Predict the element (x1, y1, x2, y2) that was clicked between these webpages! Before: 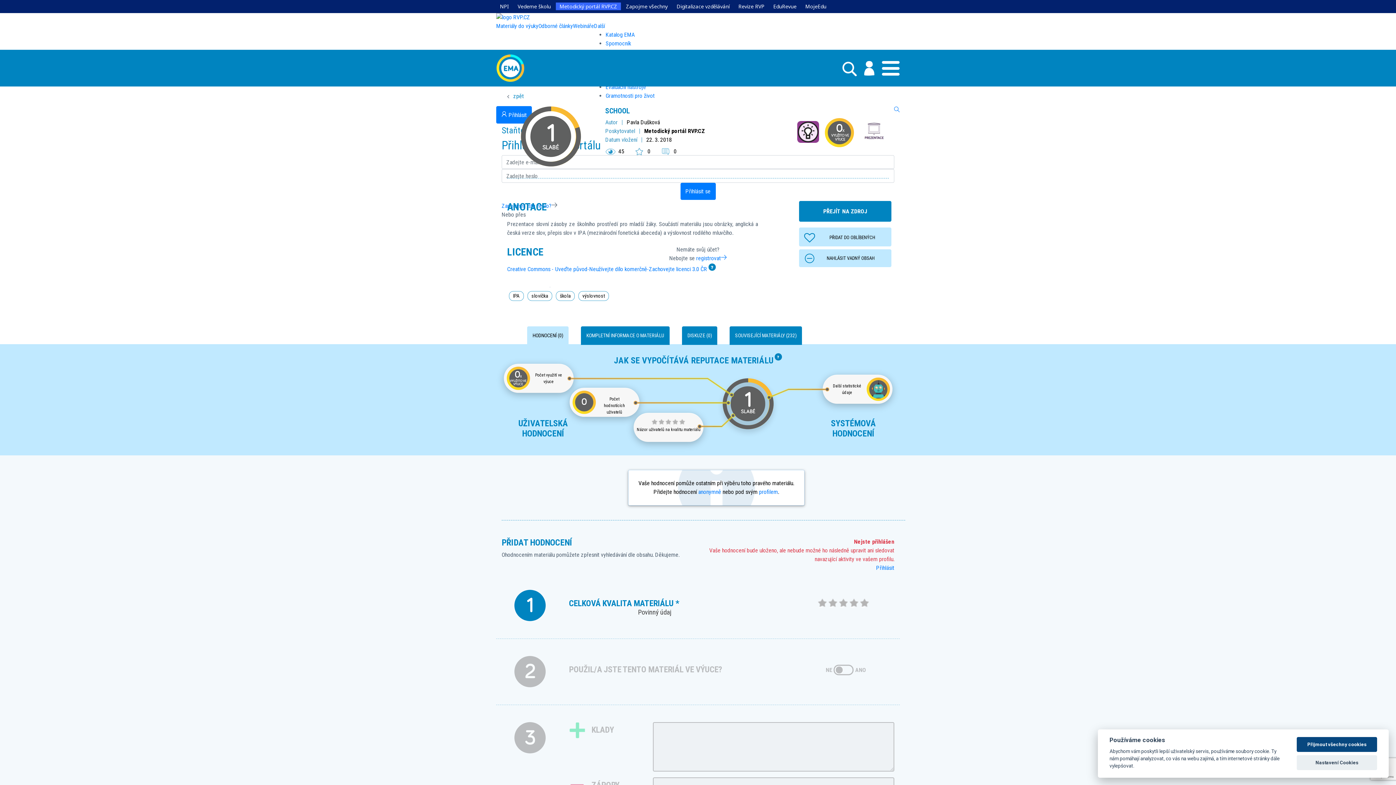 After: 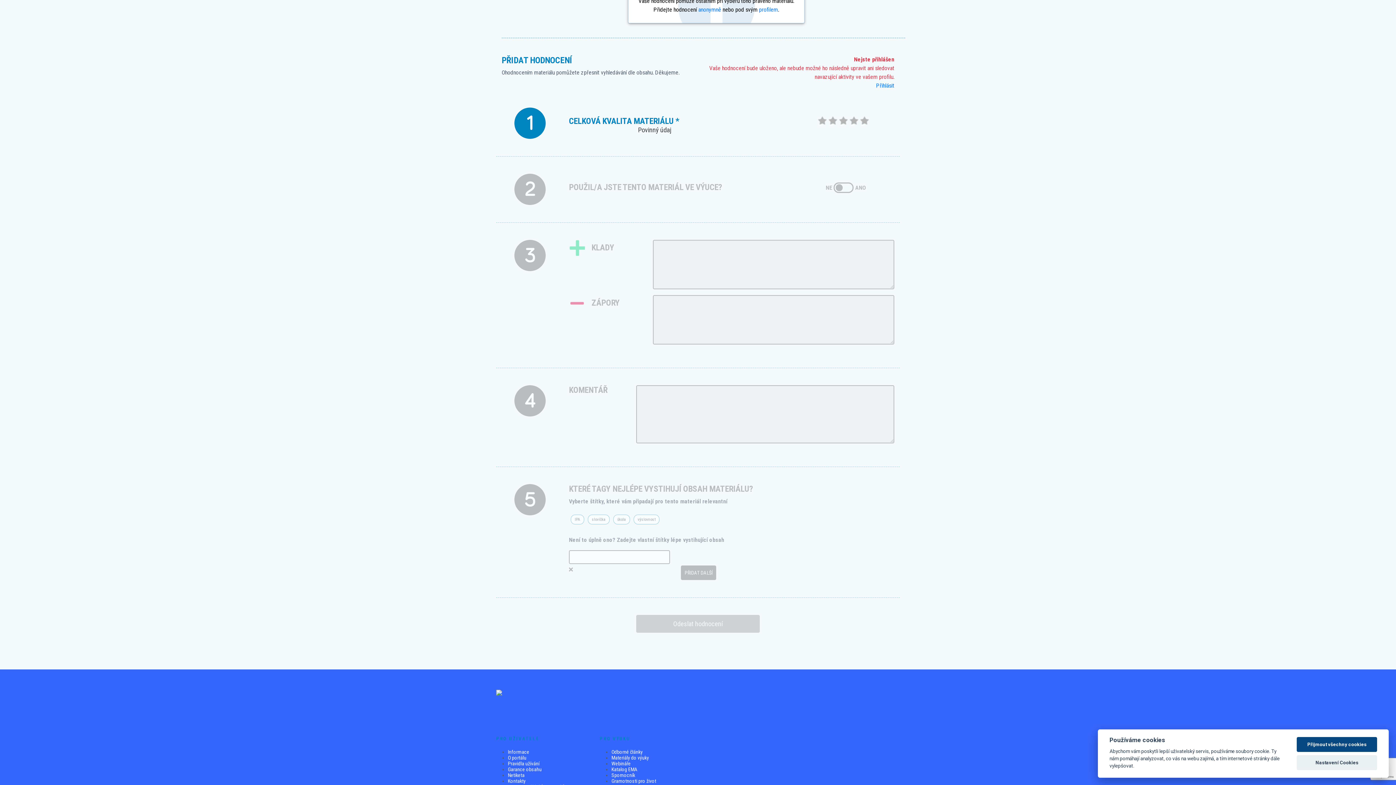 Action: bbox: (698, 488, 721, 495) label: anonymně